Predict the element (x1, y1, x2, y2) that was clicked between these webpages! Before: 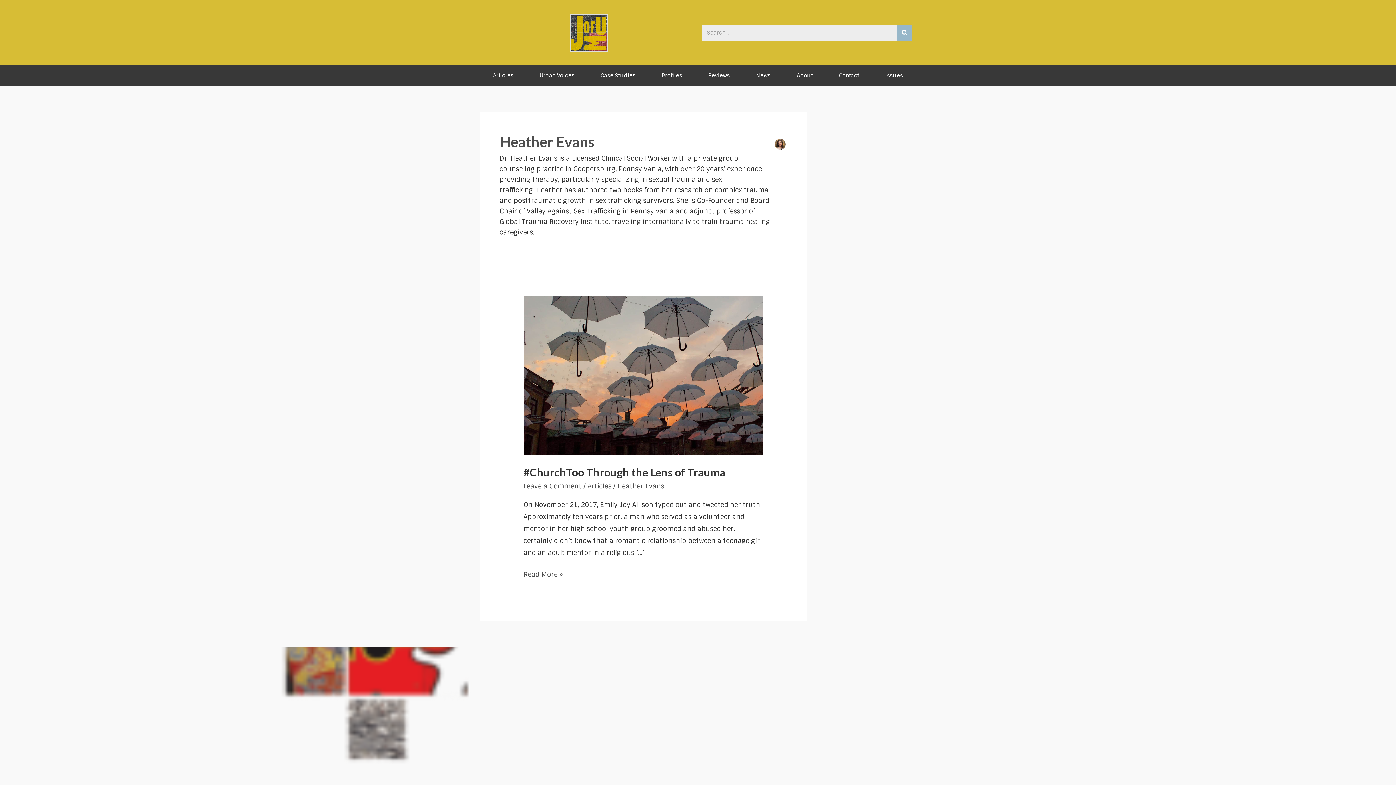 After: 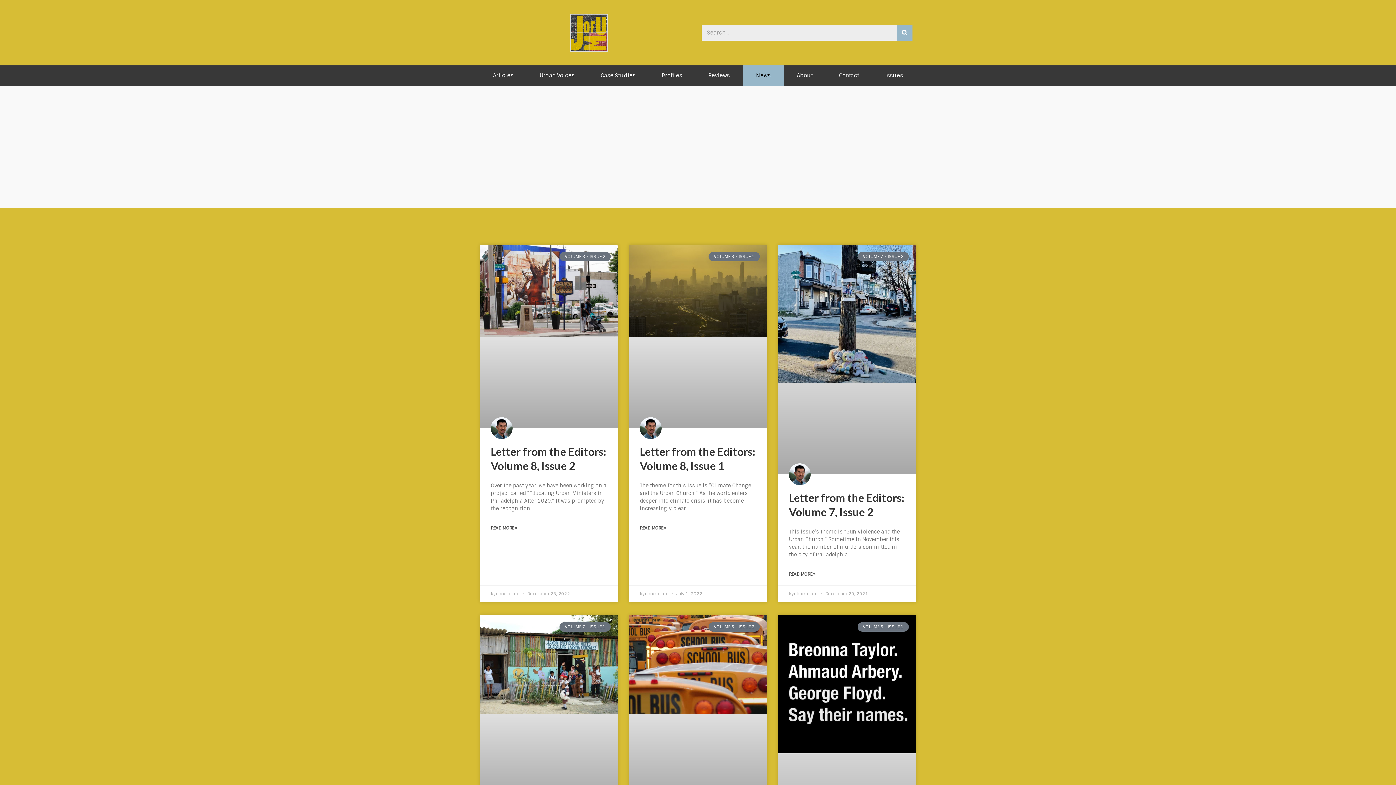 Action: bbox: (743, 65, 783, 85) label: News